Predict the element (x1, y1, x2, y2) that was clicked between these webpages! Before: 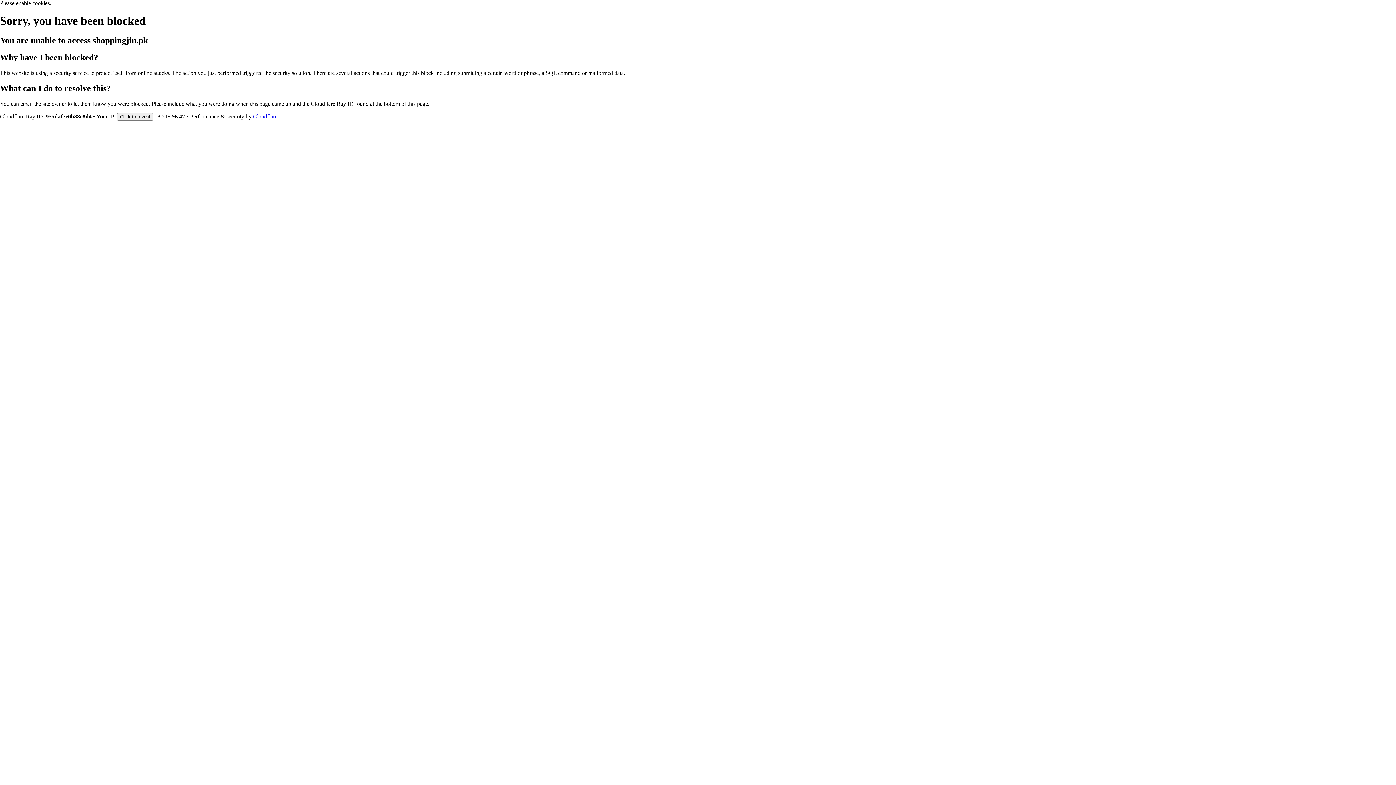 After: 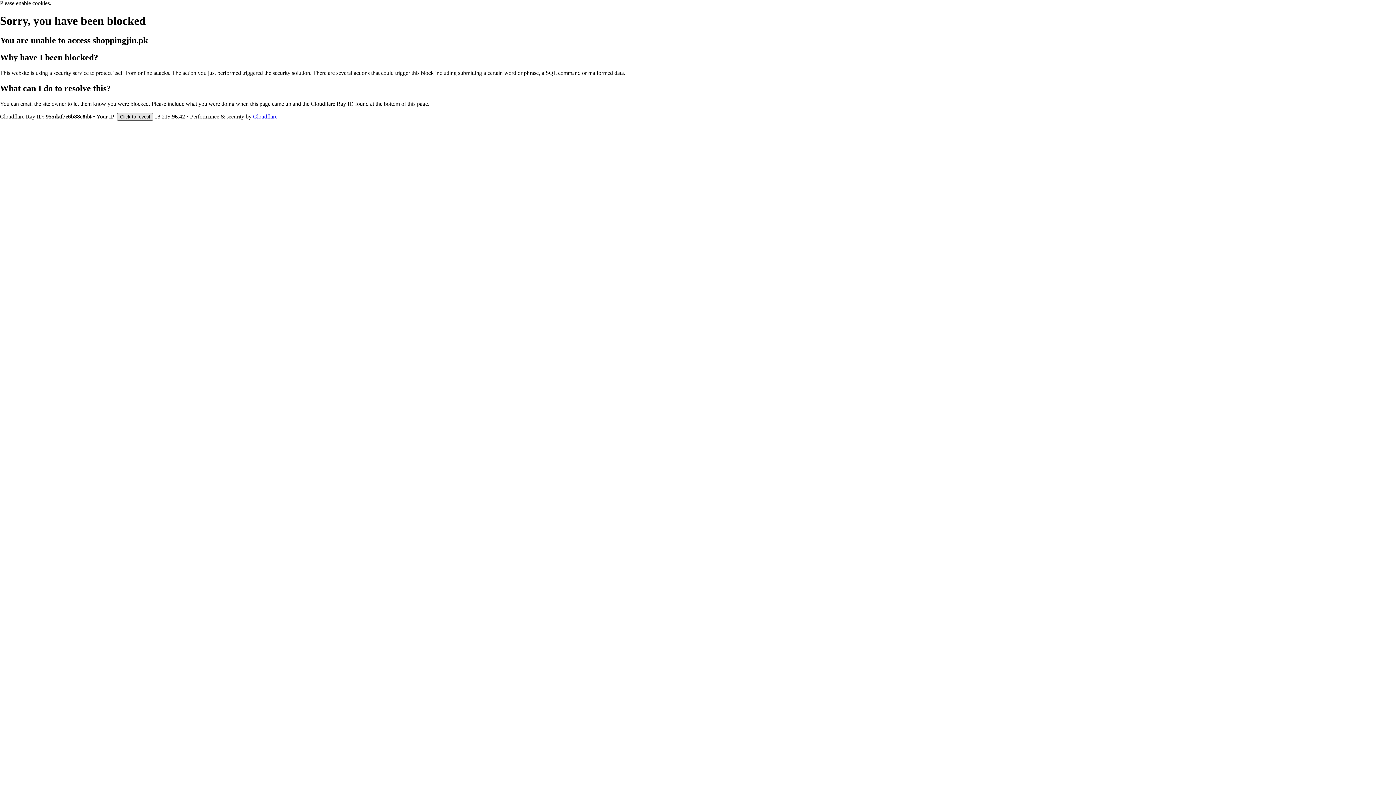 Action: label: Click to reveal bbox: (117, 112, 153, 120)